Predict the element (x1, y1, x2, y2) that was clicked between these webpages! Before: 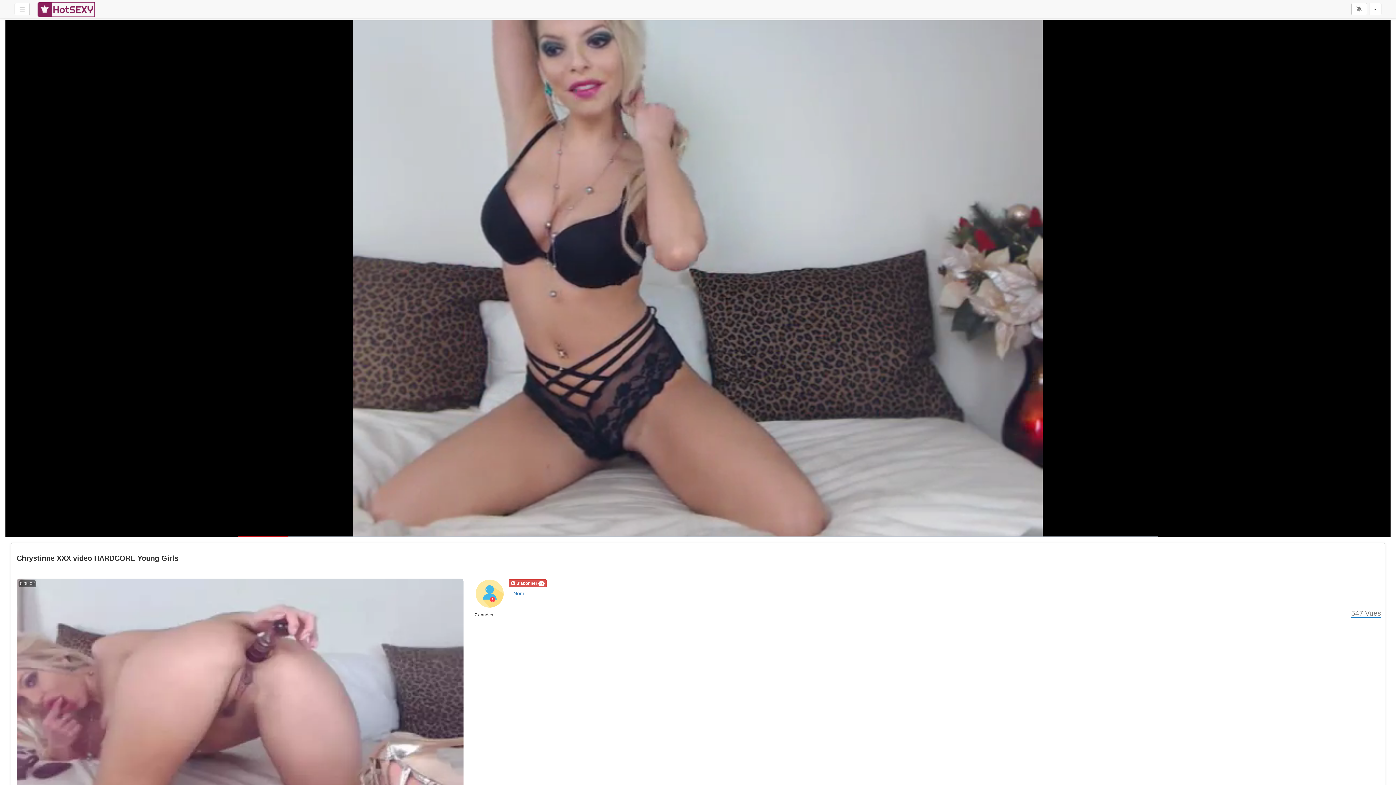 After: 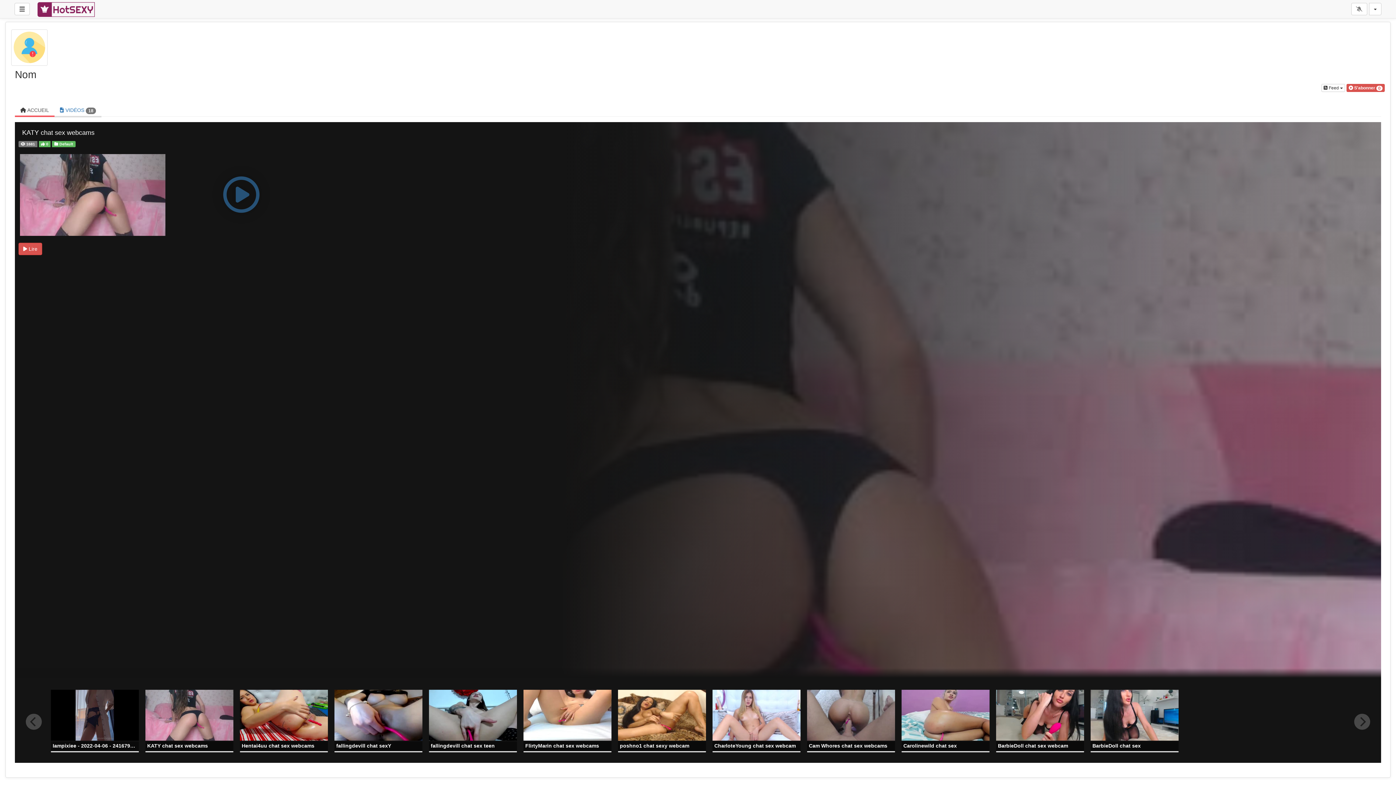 Action: label: Nom bbox: (508, 587, 529, 600)